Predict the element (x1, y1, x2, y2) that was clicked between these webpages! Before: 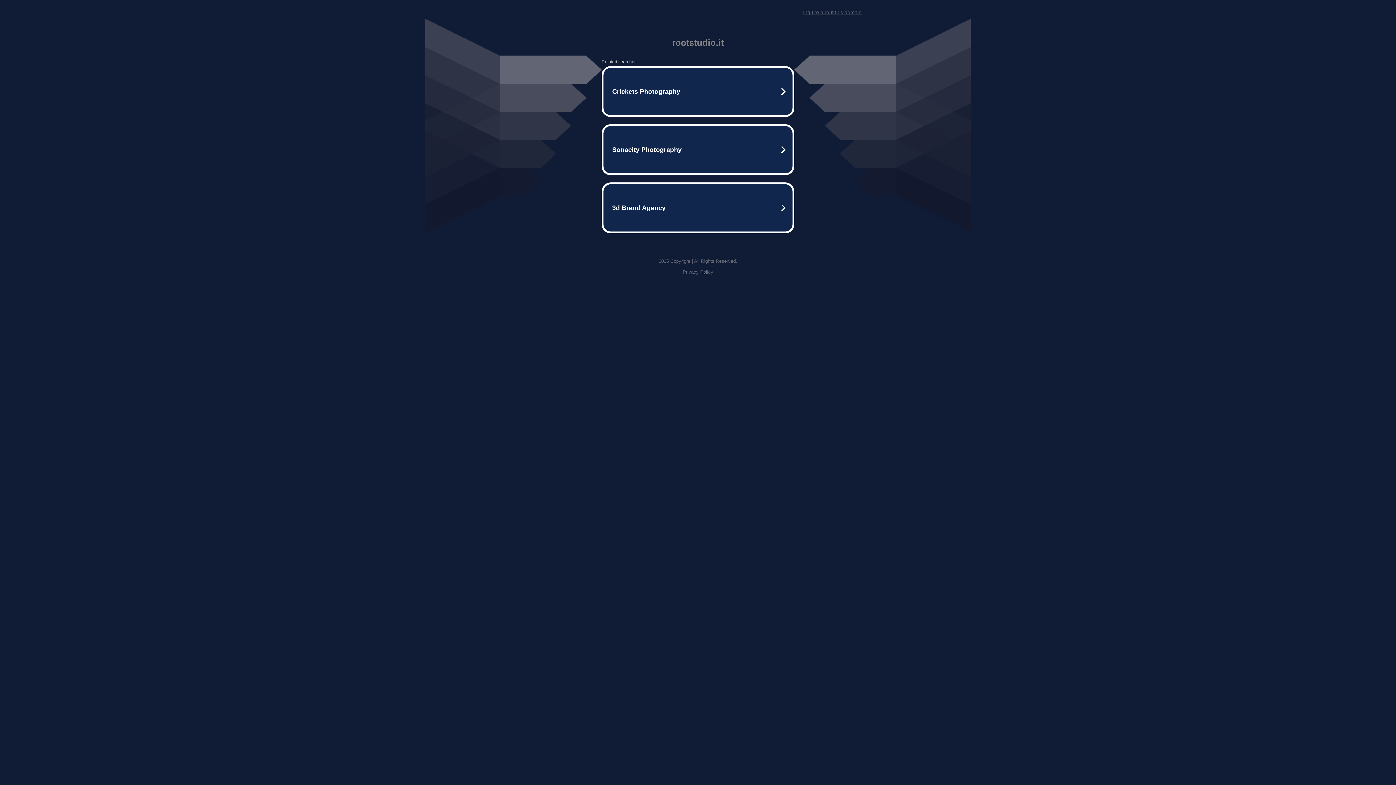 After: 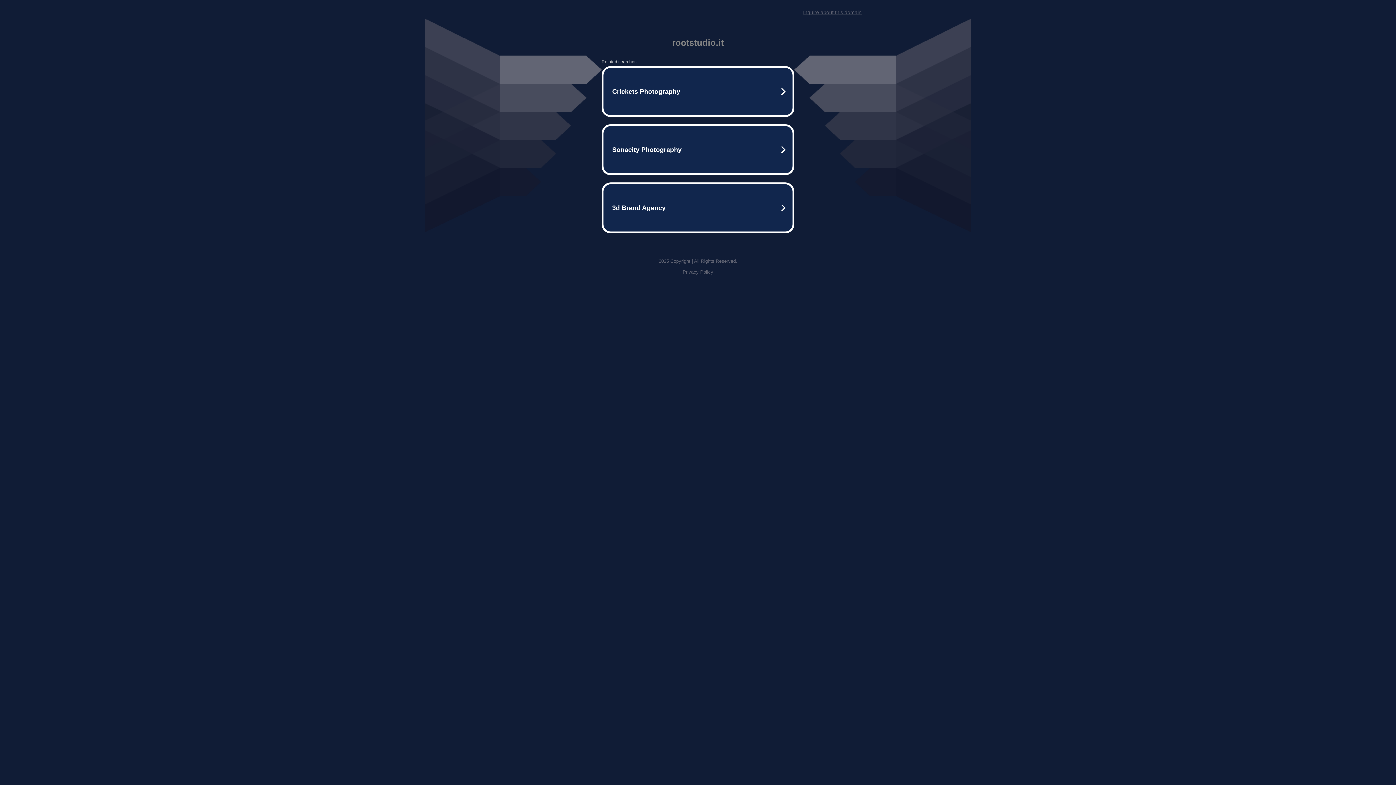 Action: label: Inquire about this domain bbox: (803, 9, 861, 15)